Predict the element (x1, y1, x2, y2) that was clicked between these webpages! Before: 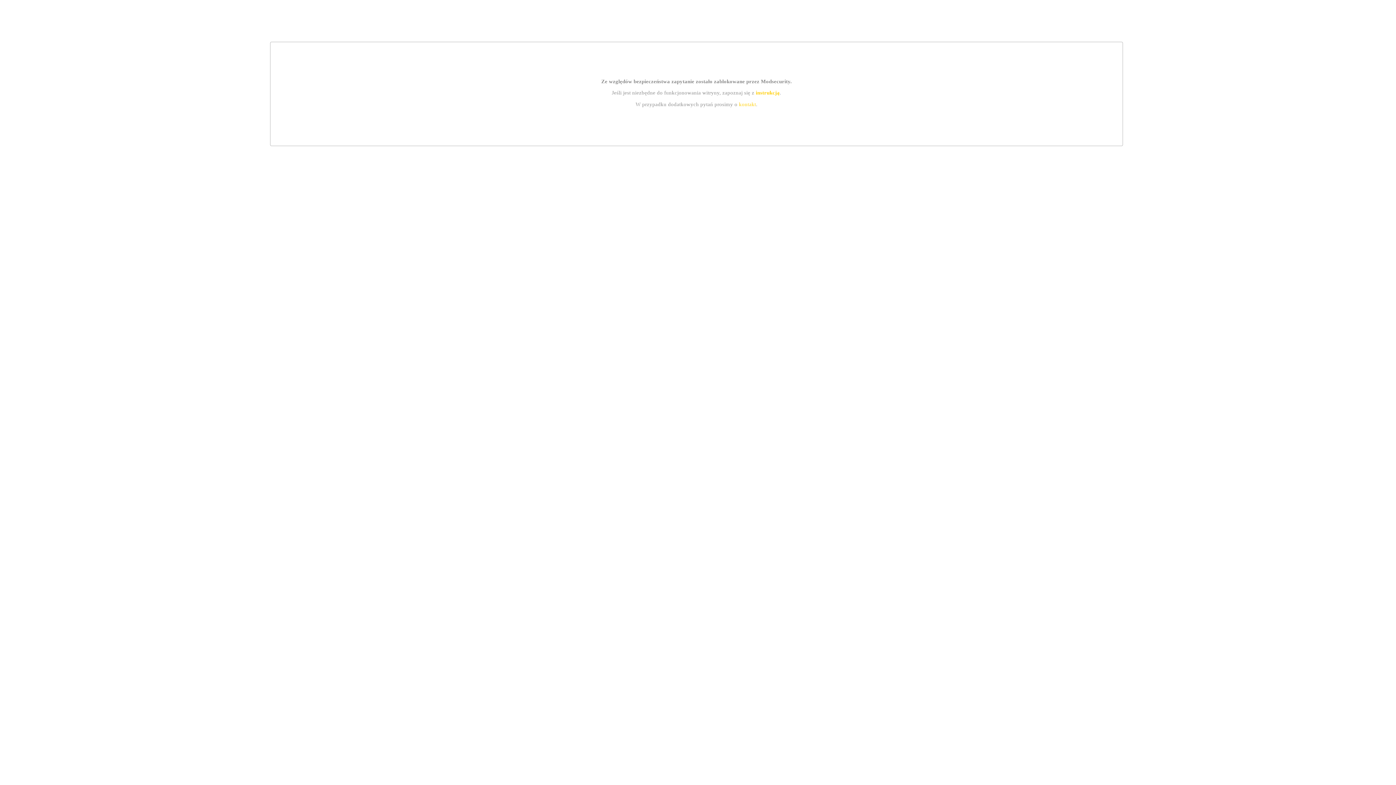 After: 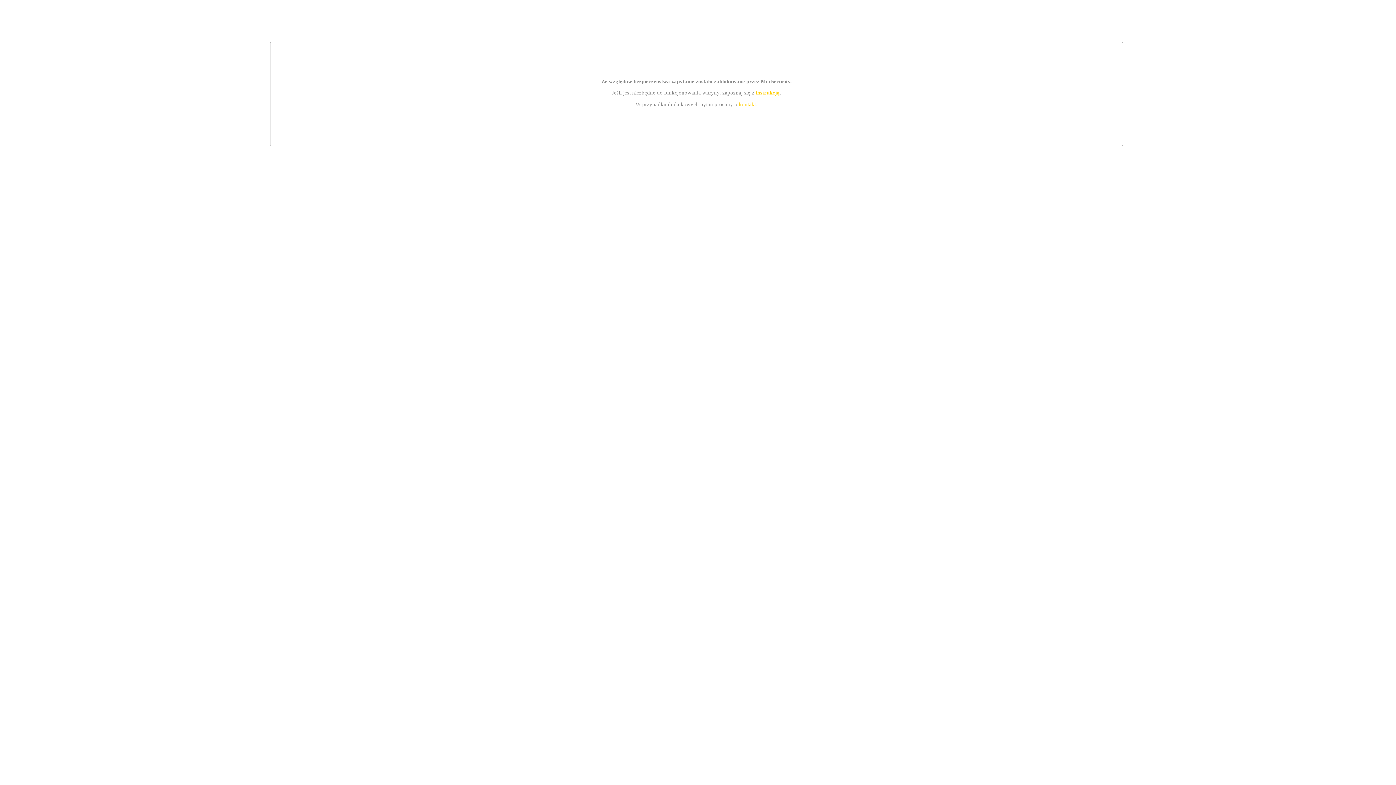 Action: bbox: (739, 101, 756, 107) label: kontakt